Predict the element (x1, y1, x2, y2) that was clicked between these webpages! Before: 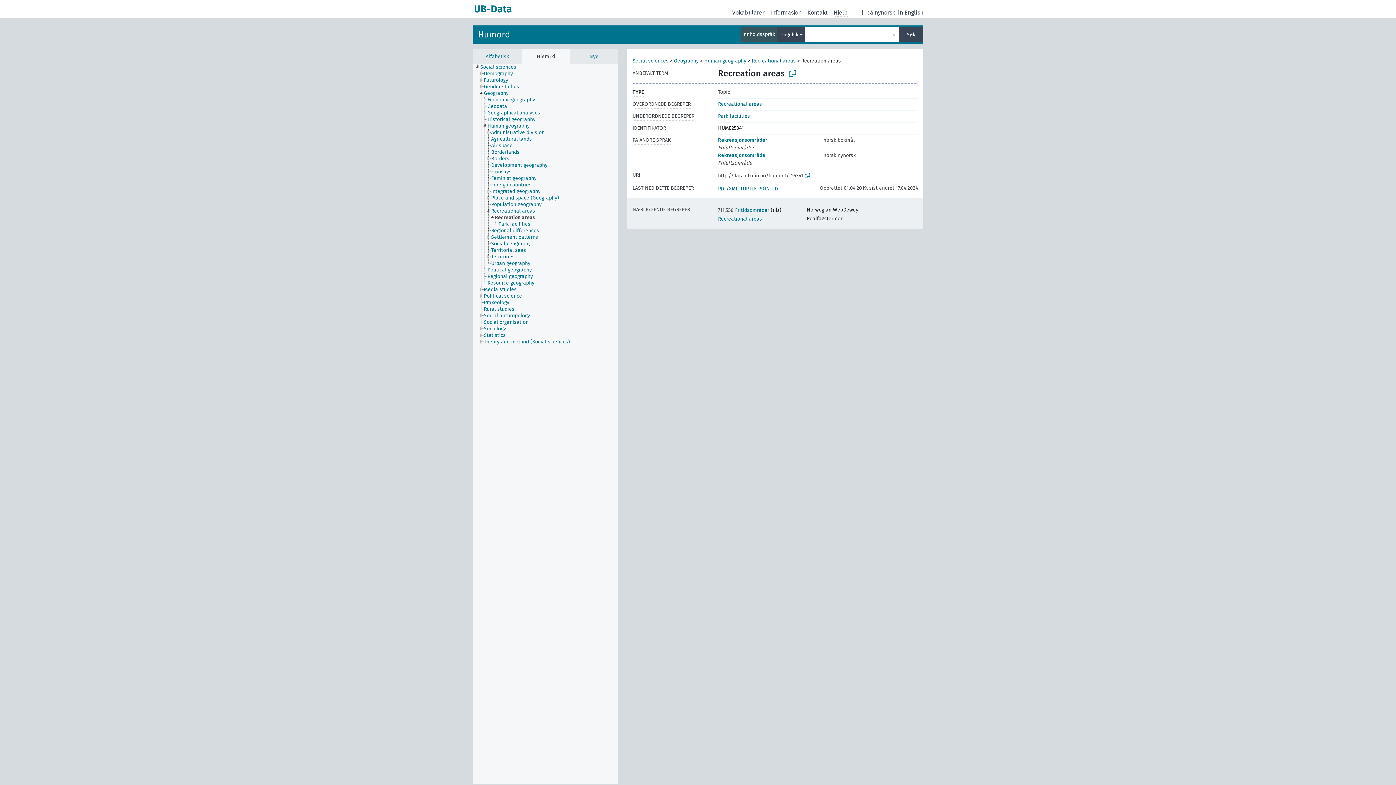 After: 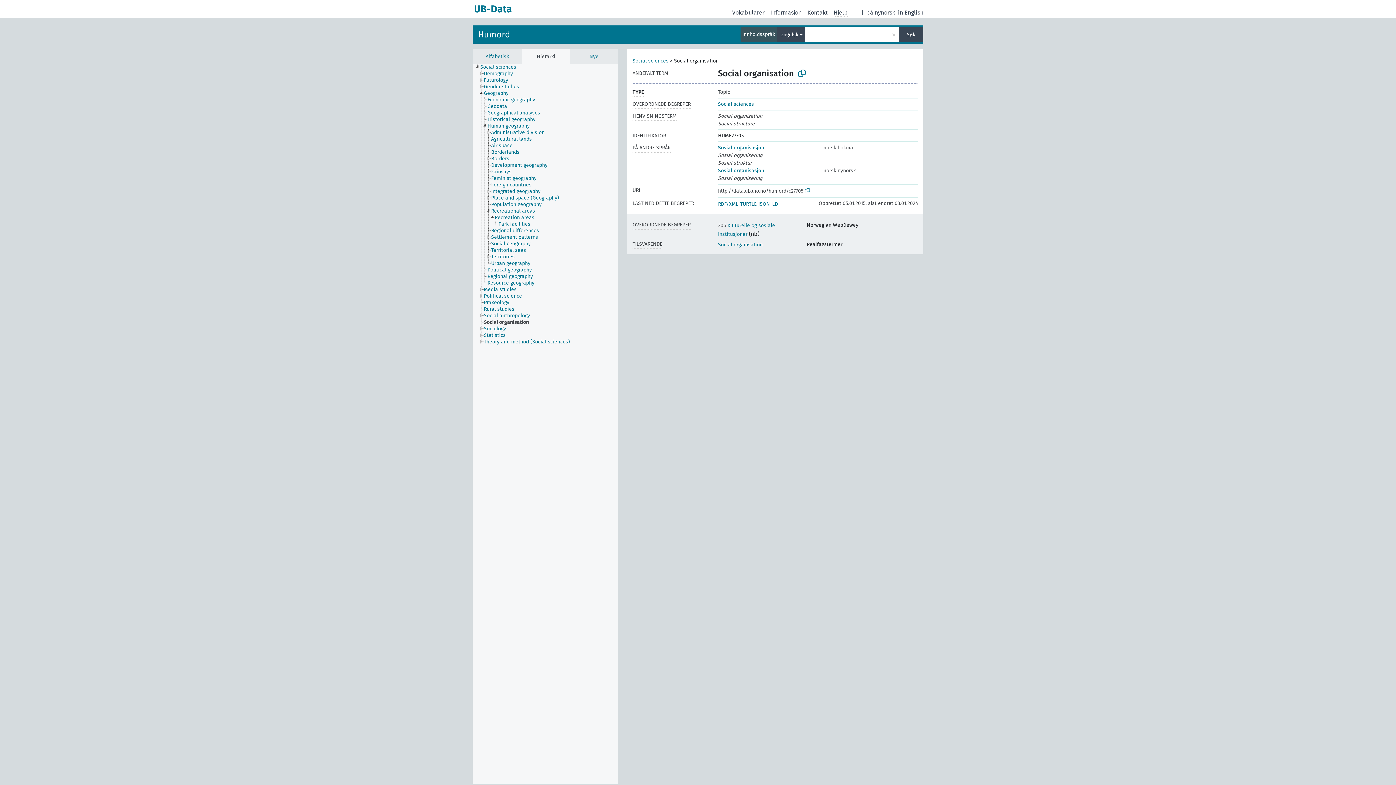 Action: label: Social organisation bbox: (483, 319, 535, 325)